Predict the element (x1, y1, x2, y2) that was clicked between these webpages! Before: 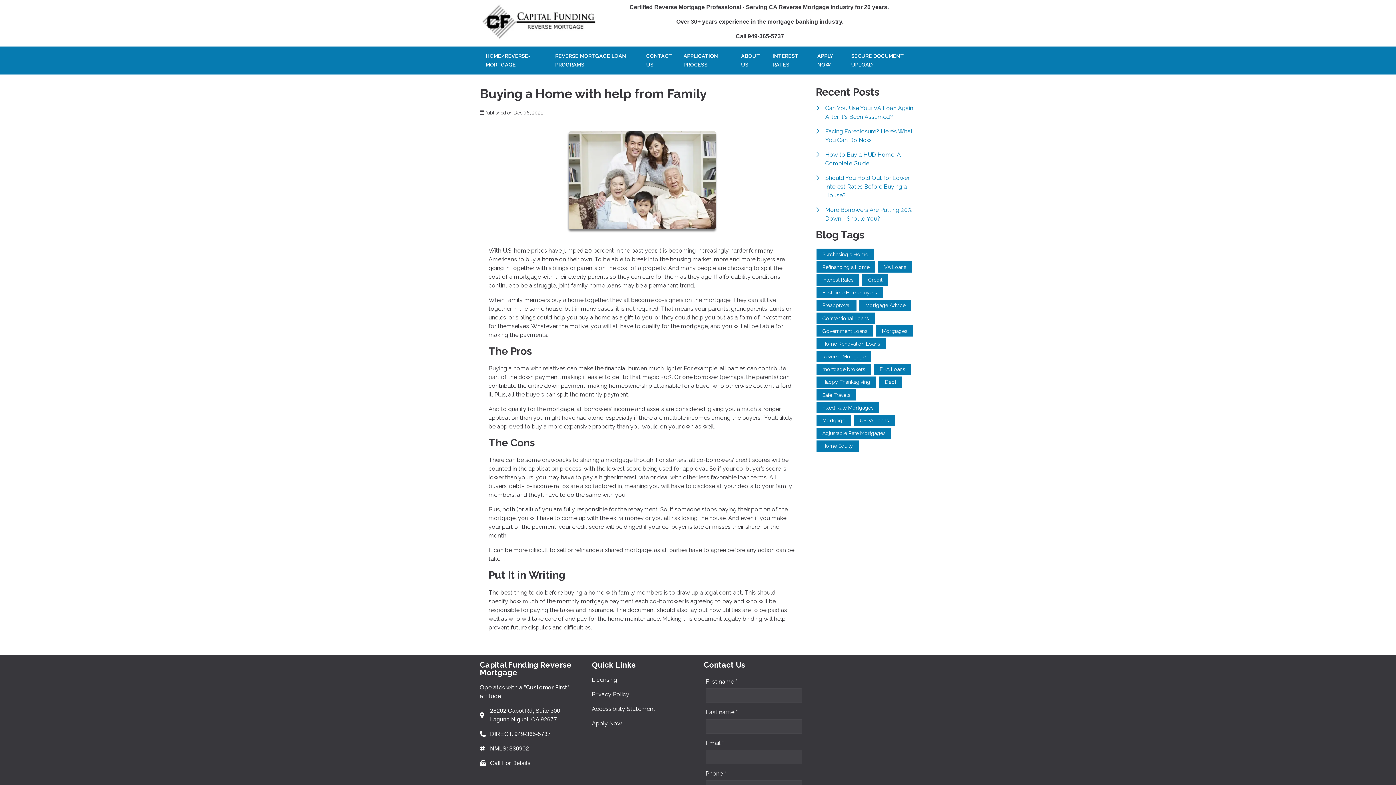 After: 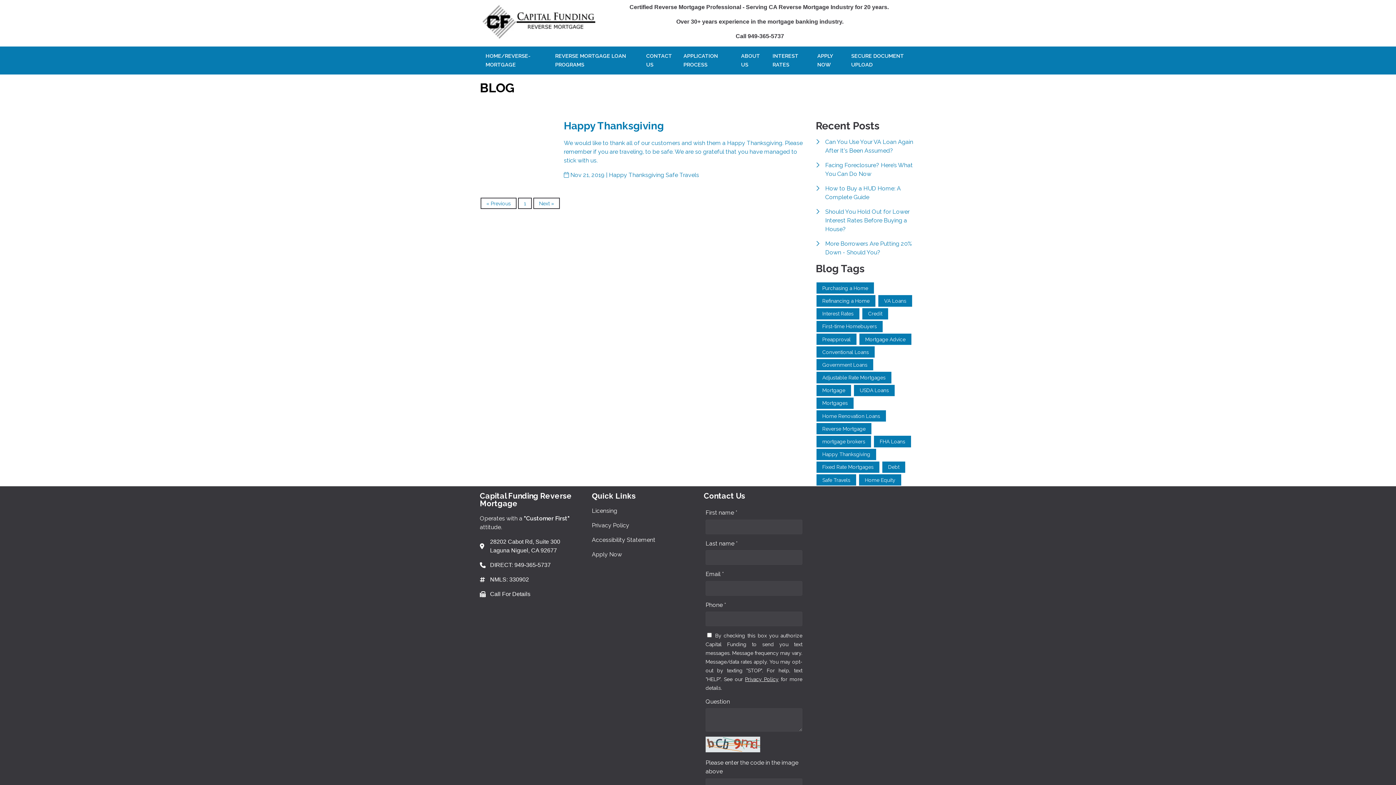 Action: label: Happy Thanksgiving bbox: (816, 376, 876, 388)